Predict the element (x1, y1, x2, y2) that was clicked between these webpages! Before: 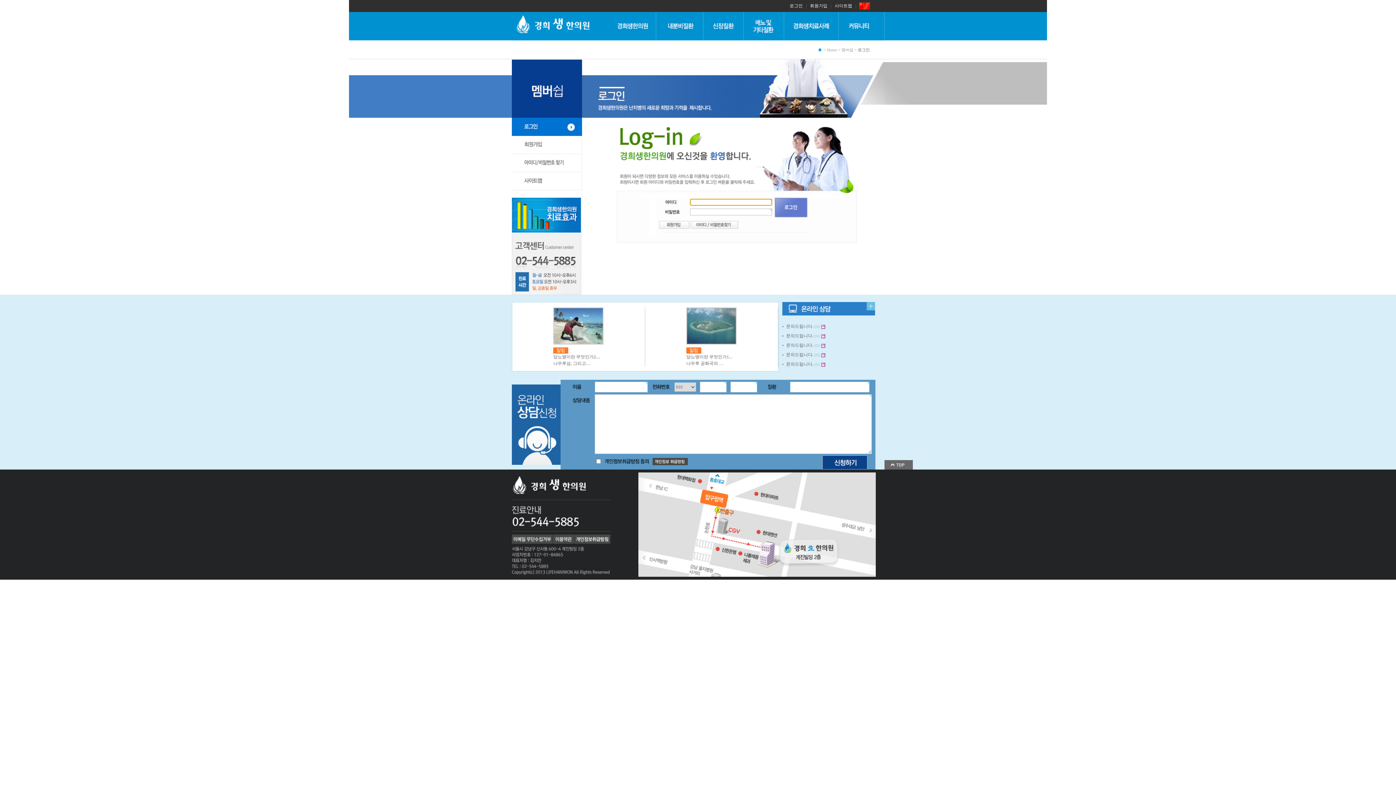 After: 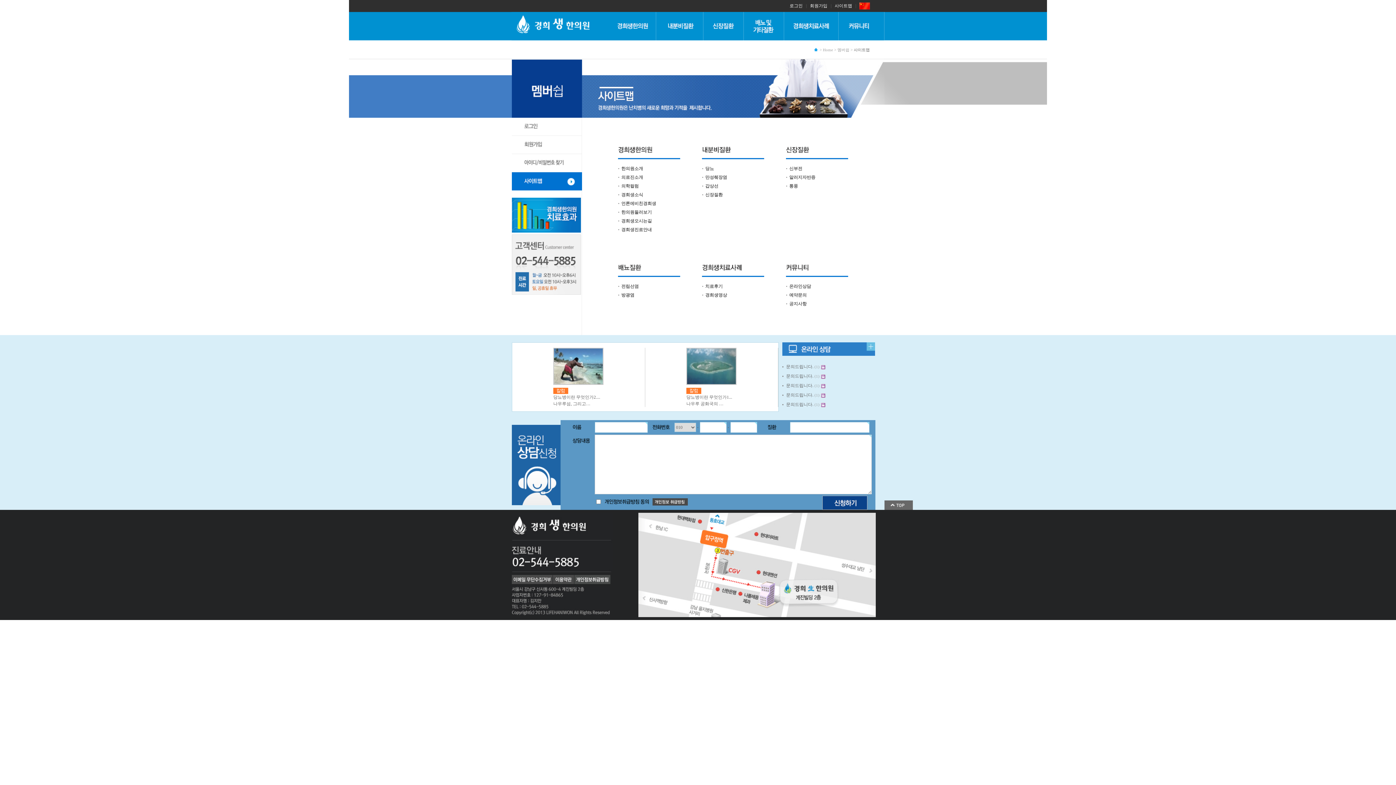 Action: bbox: (834, 3, 852, 8) label: 사이트맵